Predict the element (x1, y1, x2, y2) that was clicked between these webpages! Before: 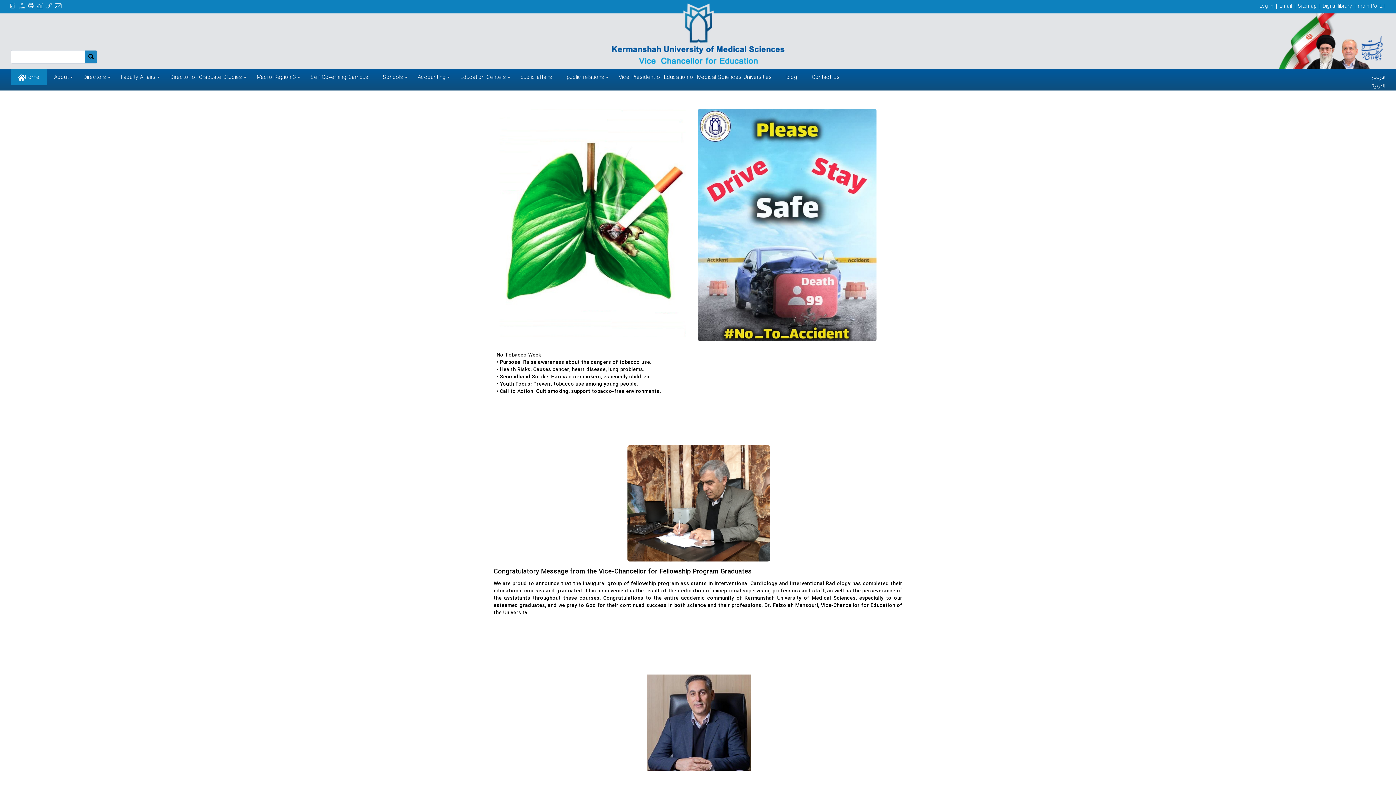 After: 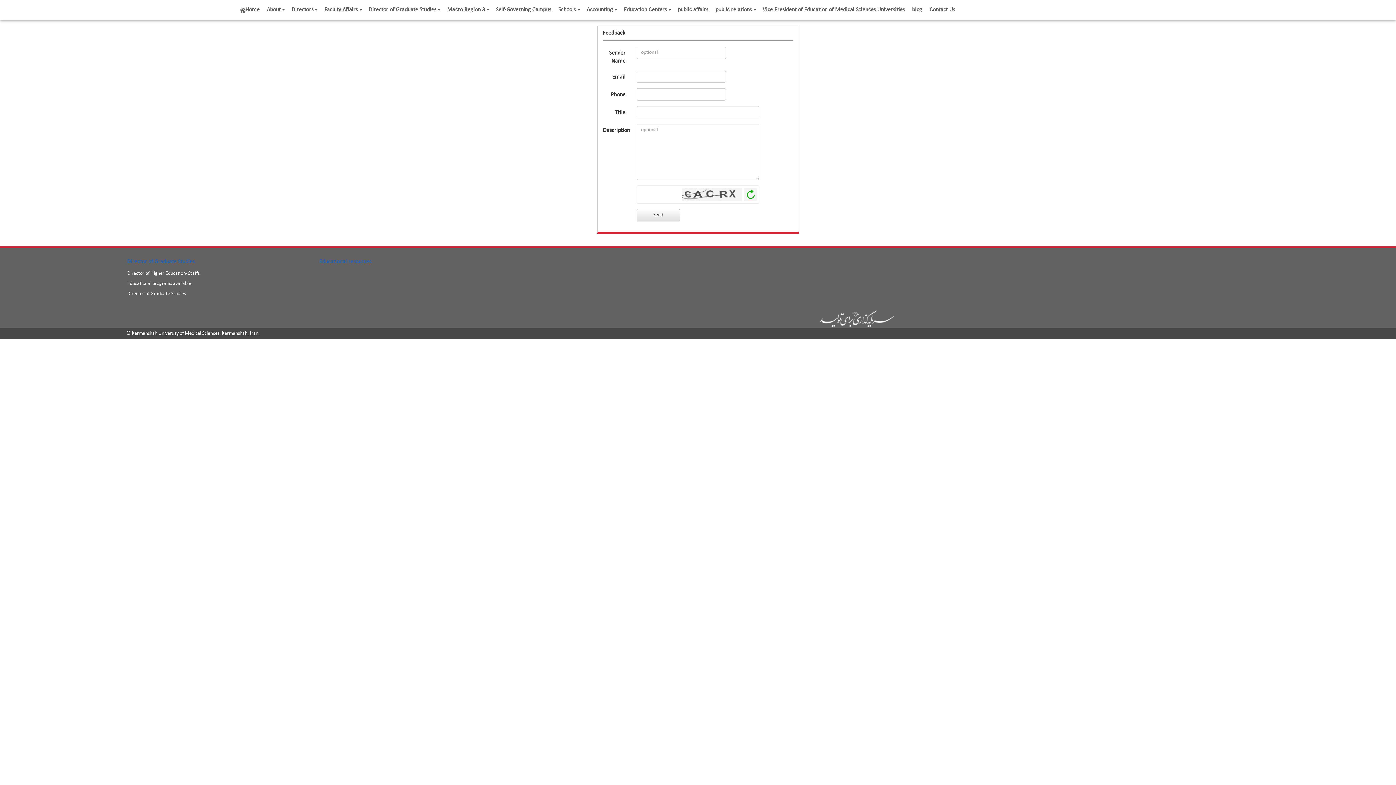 Action: bbox: (9, 2, 16, 9)